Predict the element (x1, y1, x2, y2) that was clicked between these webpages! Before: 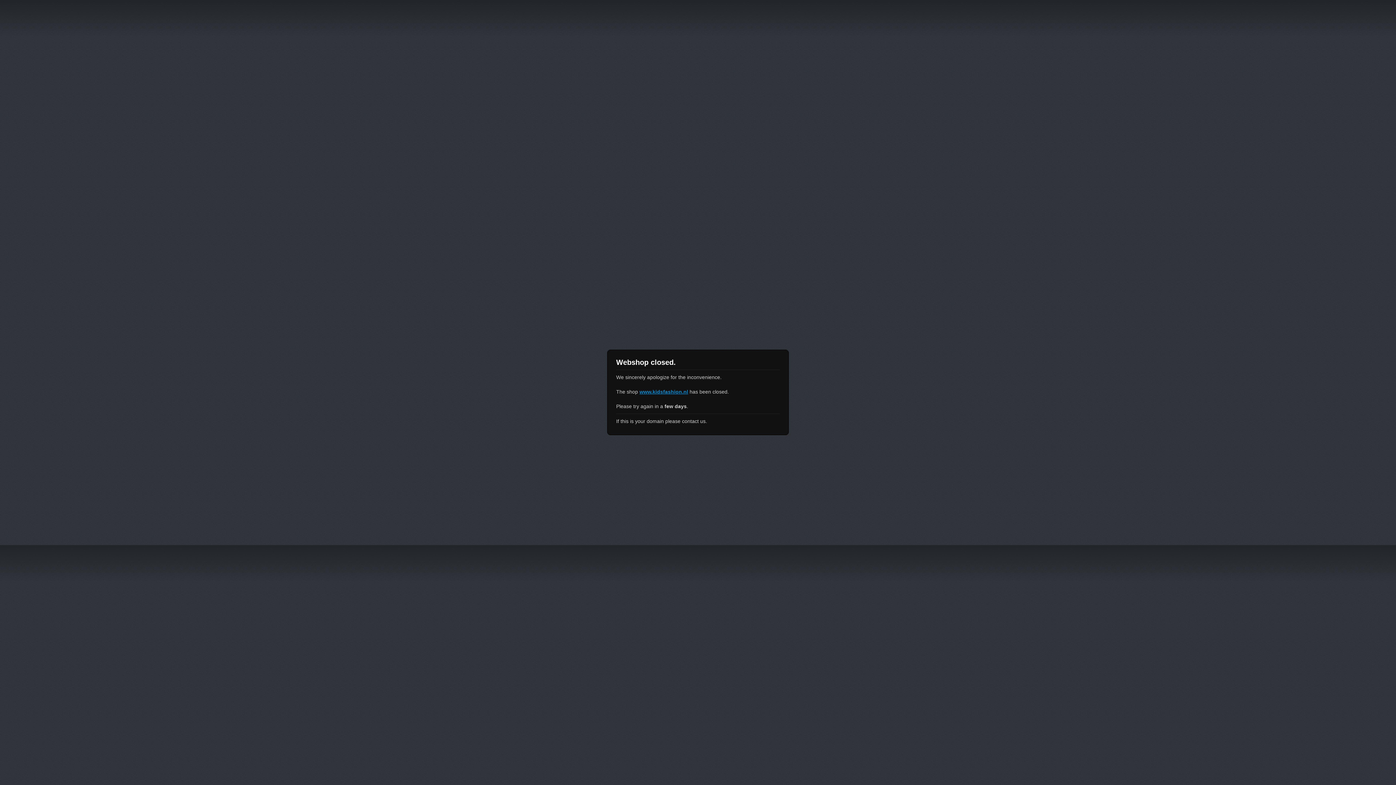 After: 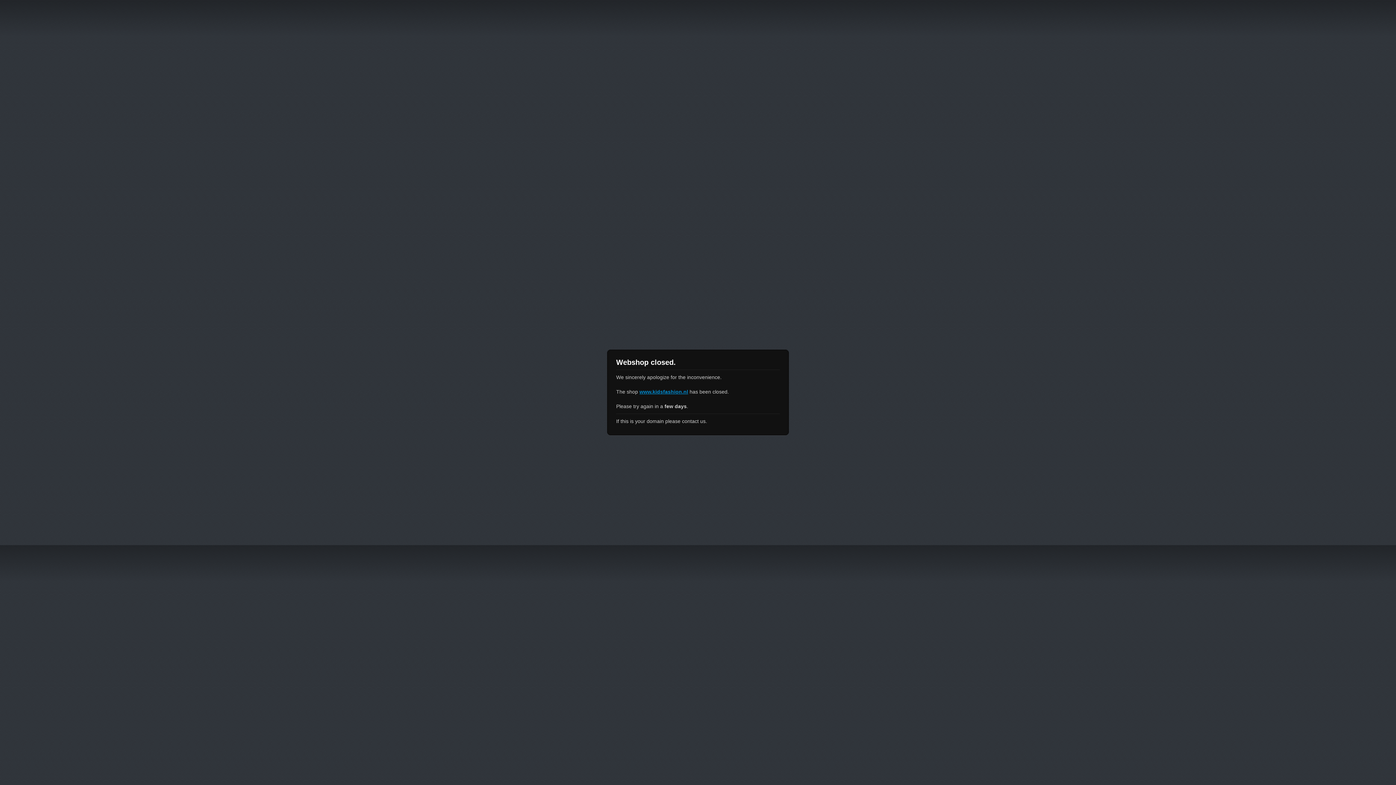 Action: bbox: (639, 389, 688, 394) label: www.kidsfashion.nl